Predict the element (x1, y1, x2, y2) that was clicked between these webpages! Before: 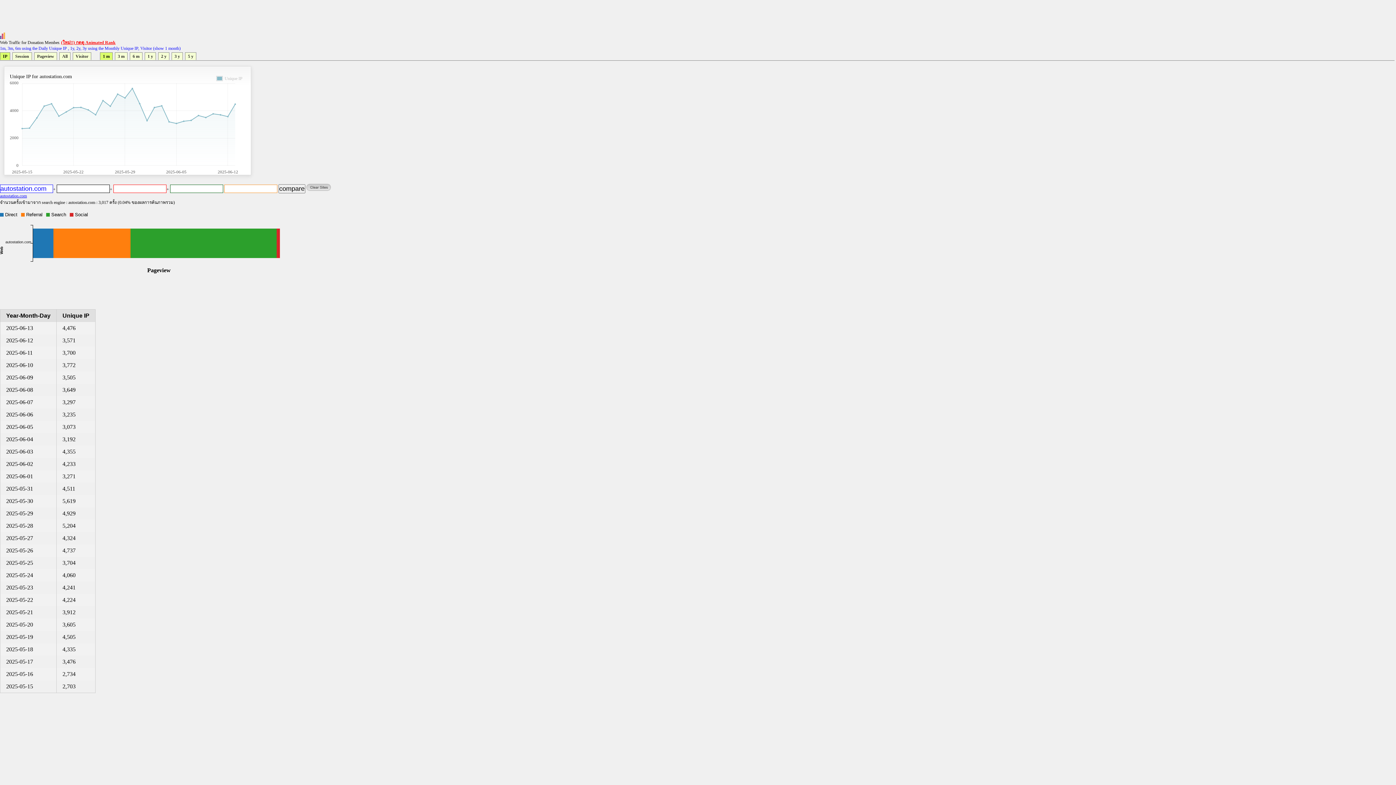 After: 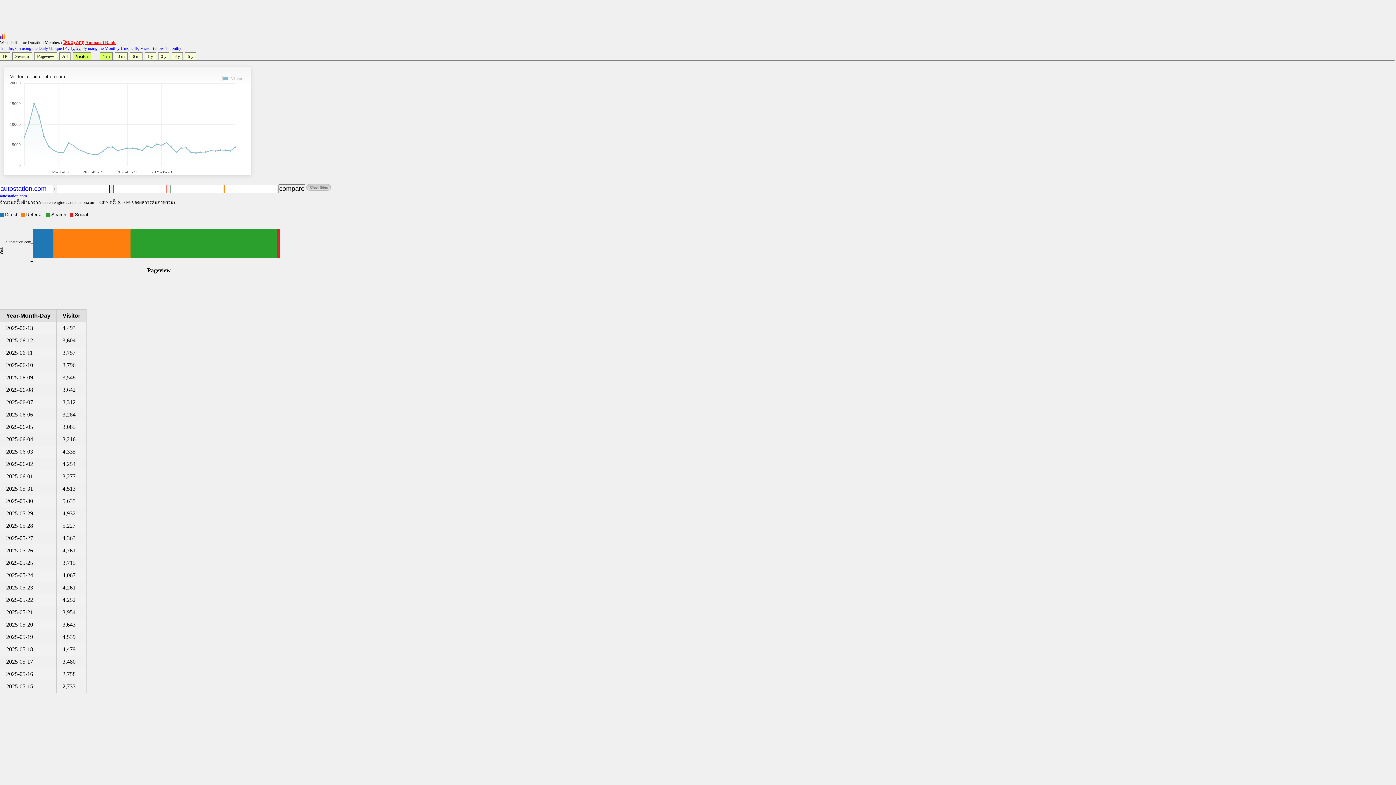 Action: bbox: (72, 52, 91, 60) label: Visitor